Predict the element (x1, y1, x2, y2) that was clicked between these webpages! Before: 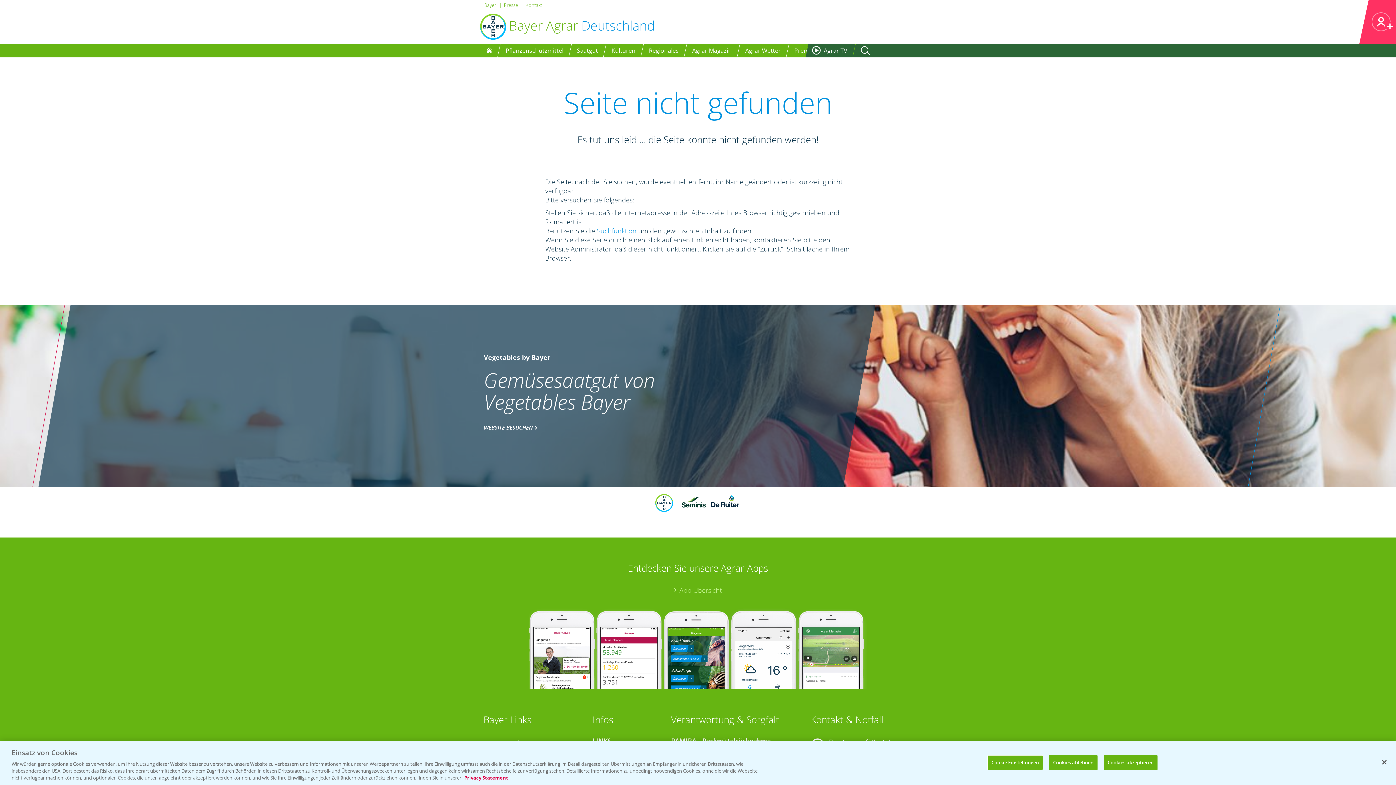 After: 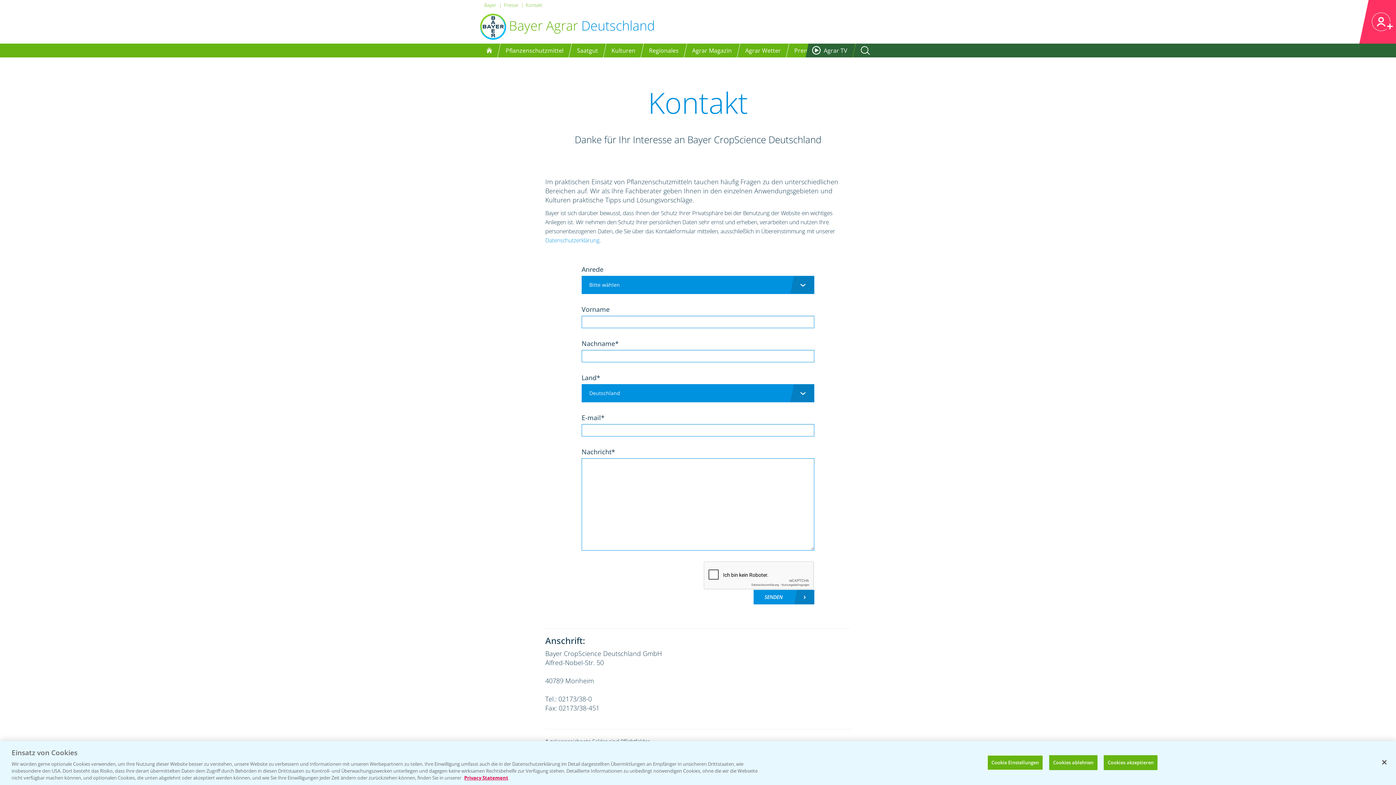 Action: bbox: (525, 1, 542, 8) label: Kontakt